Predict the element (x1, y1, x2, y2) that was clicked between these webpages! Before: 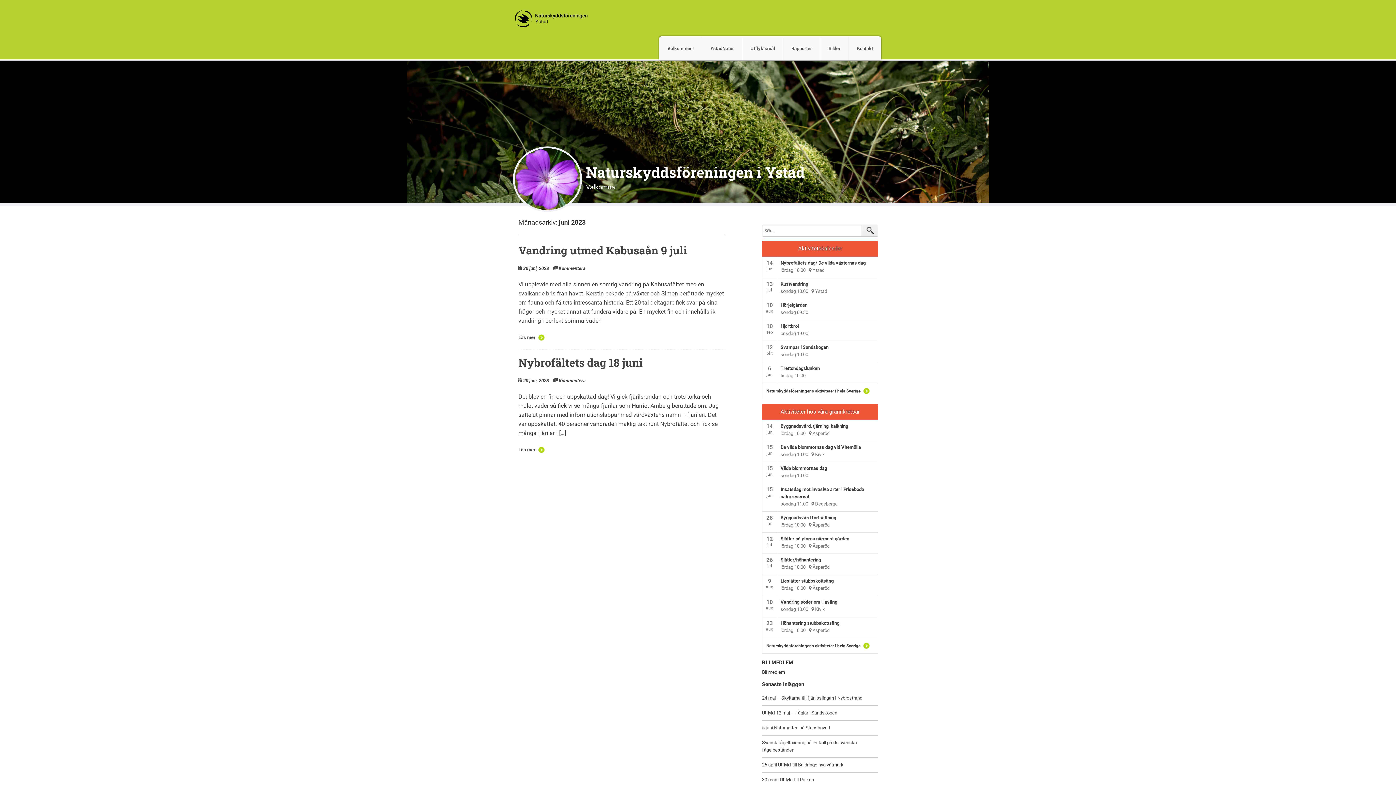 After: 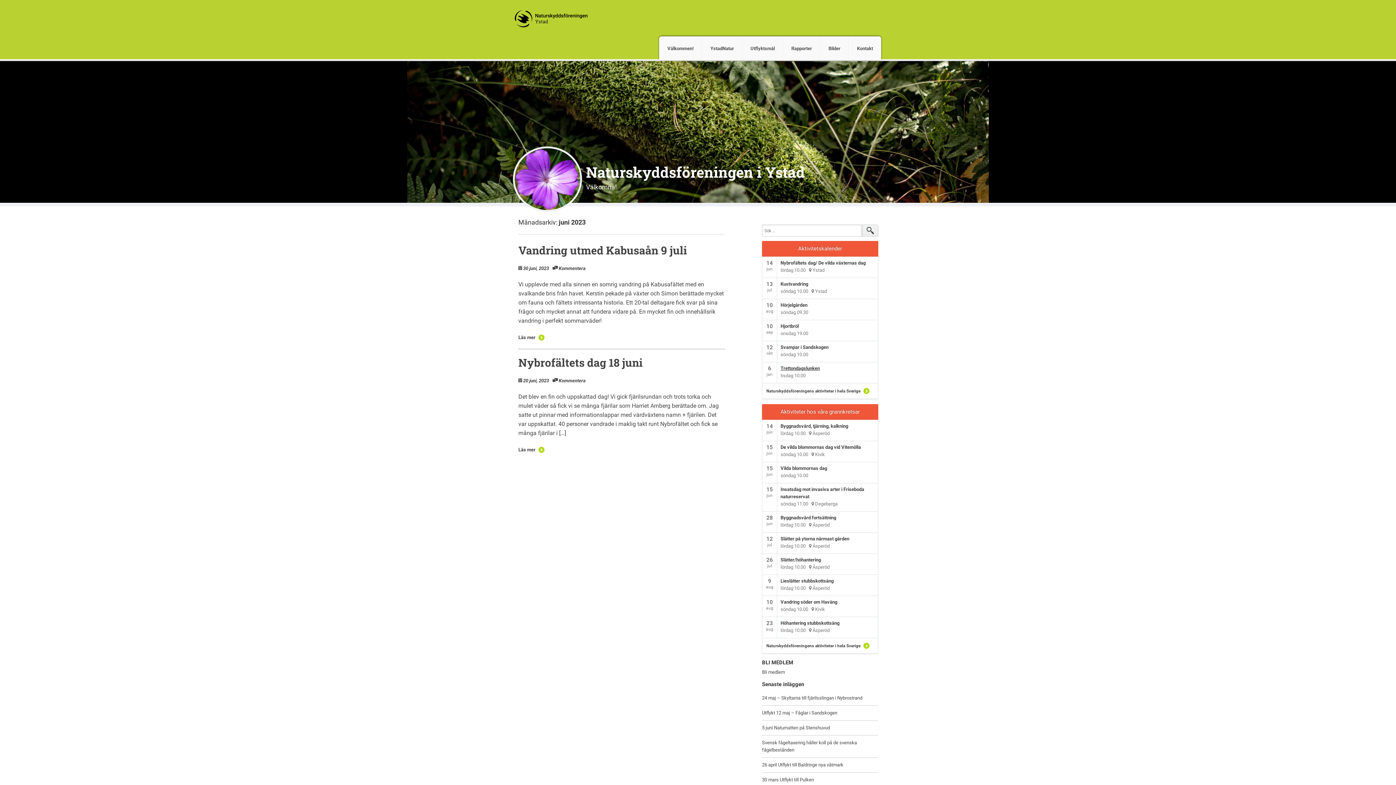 Action: label: Trettondagslunken bbox: (780, 365, 820, 371)